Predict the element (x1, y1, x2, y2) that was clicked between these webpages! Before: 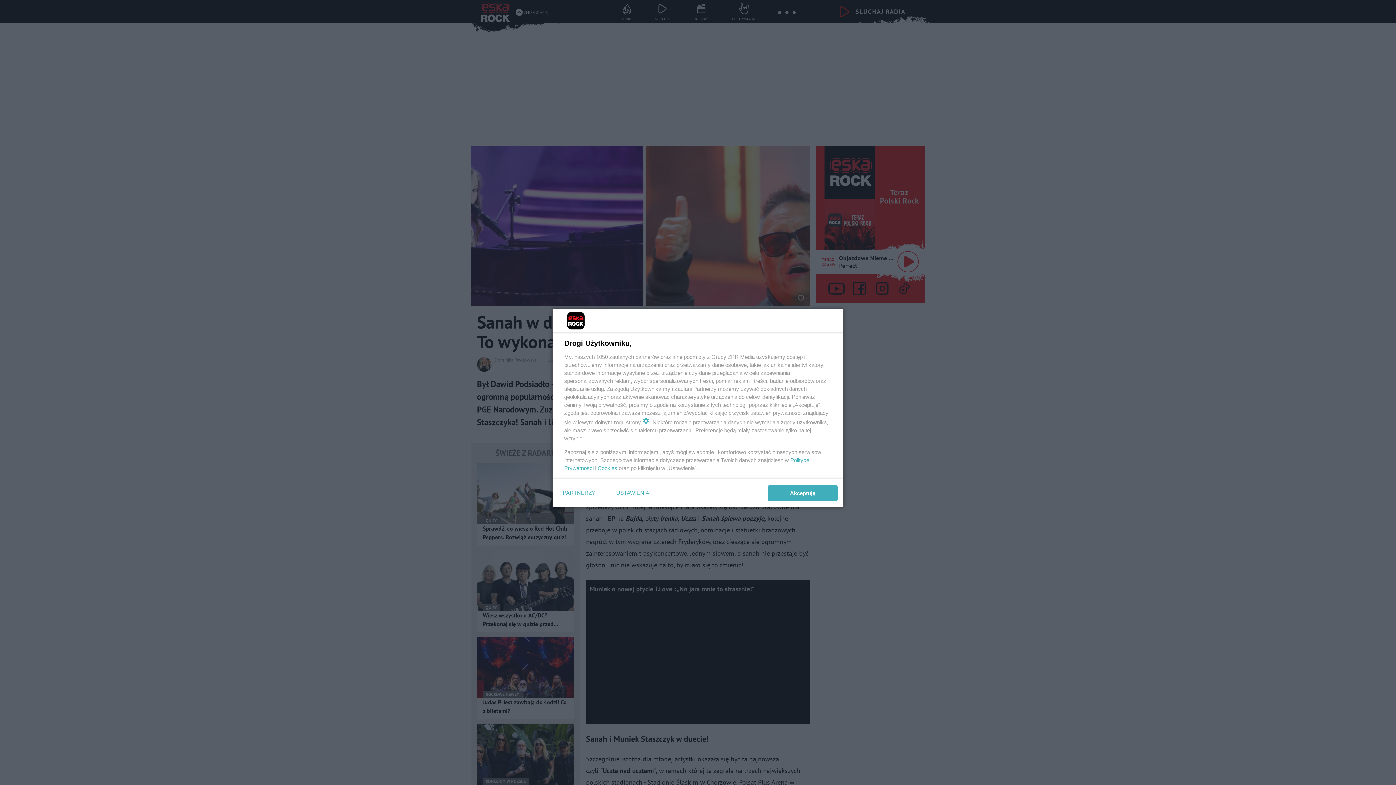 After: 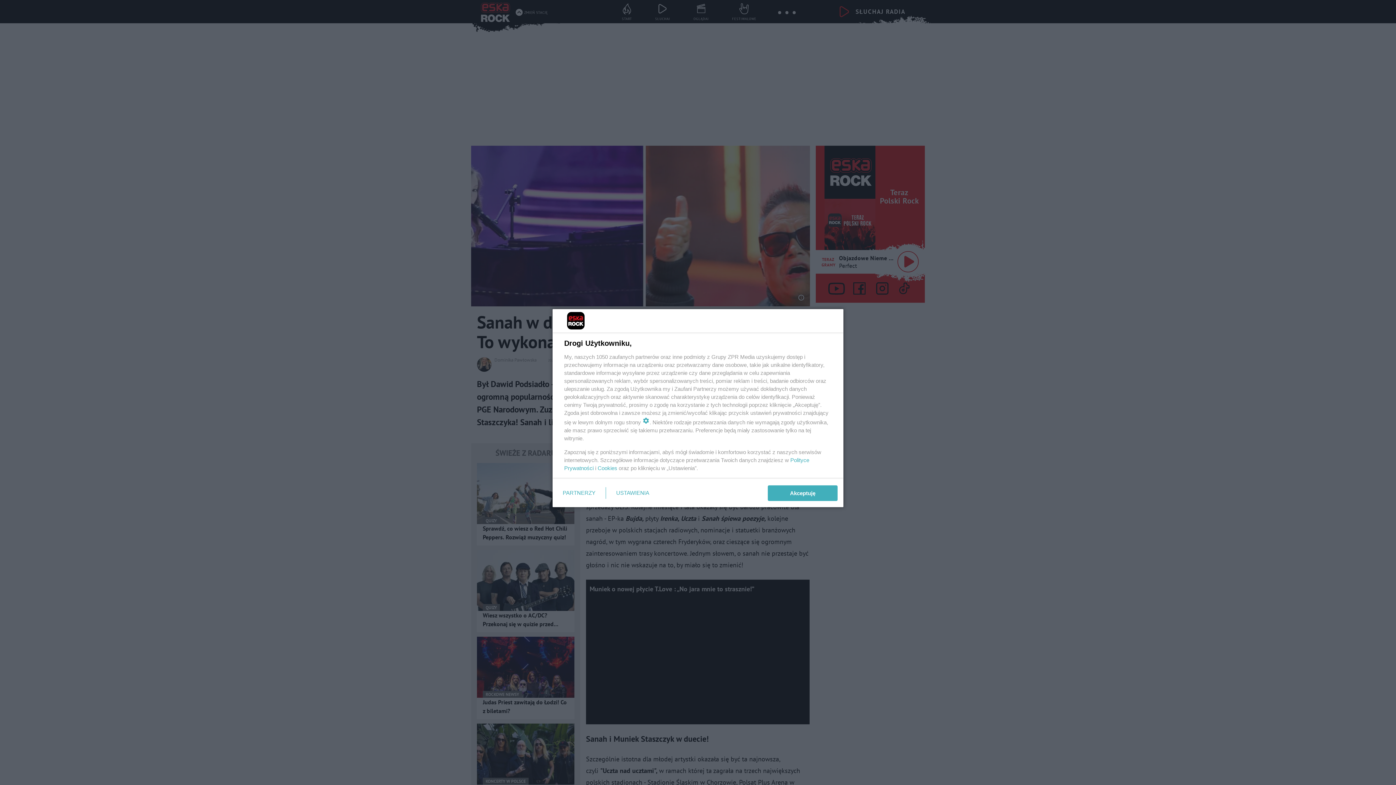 Action: label: Cookies bbox: (597, 465, 617, 471)